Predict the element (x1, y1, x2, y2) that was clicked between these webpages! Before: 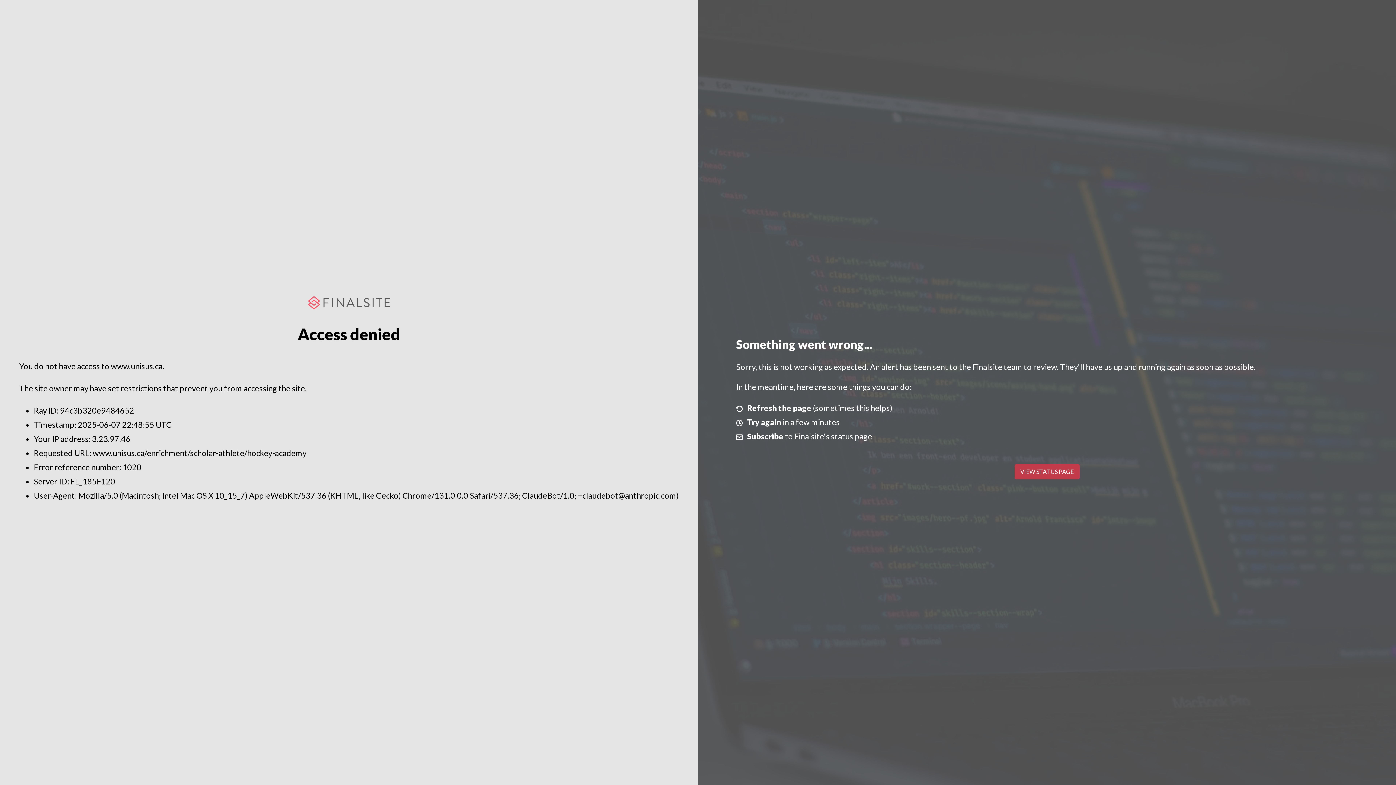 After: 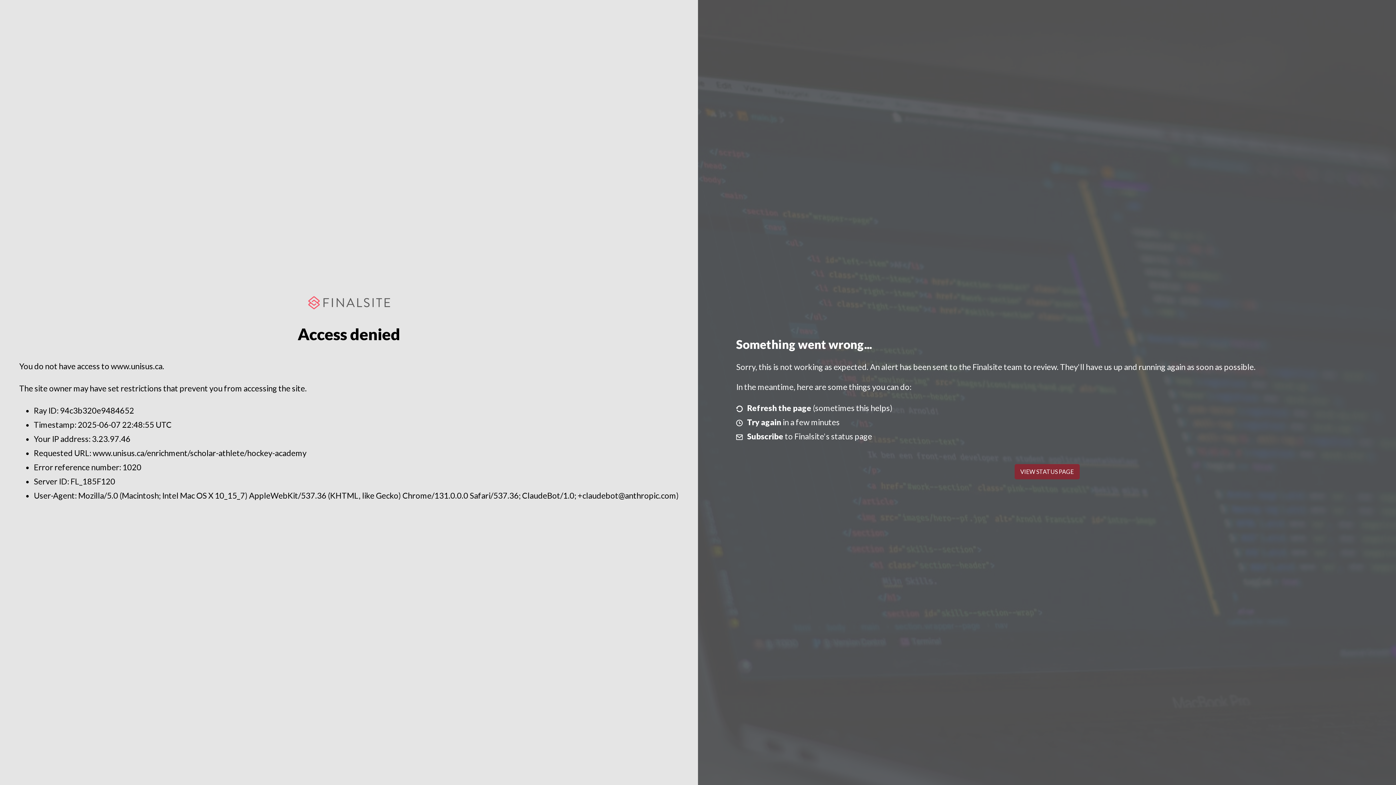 Action: bbox: (1014, 464, 1079, 479) label: VIEW STATUS PAGE